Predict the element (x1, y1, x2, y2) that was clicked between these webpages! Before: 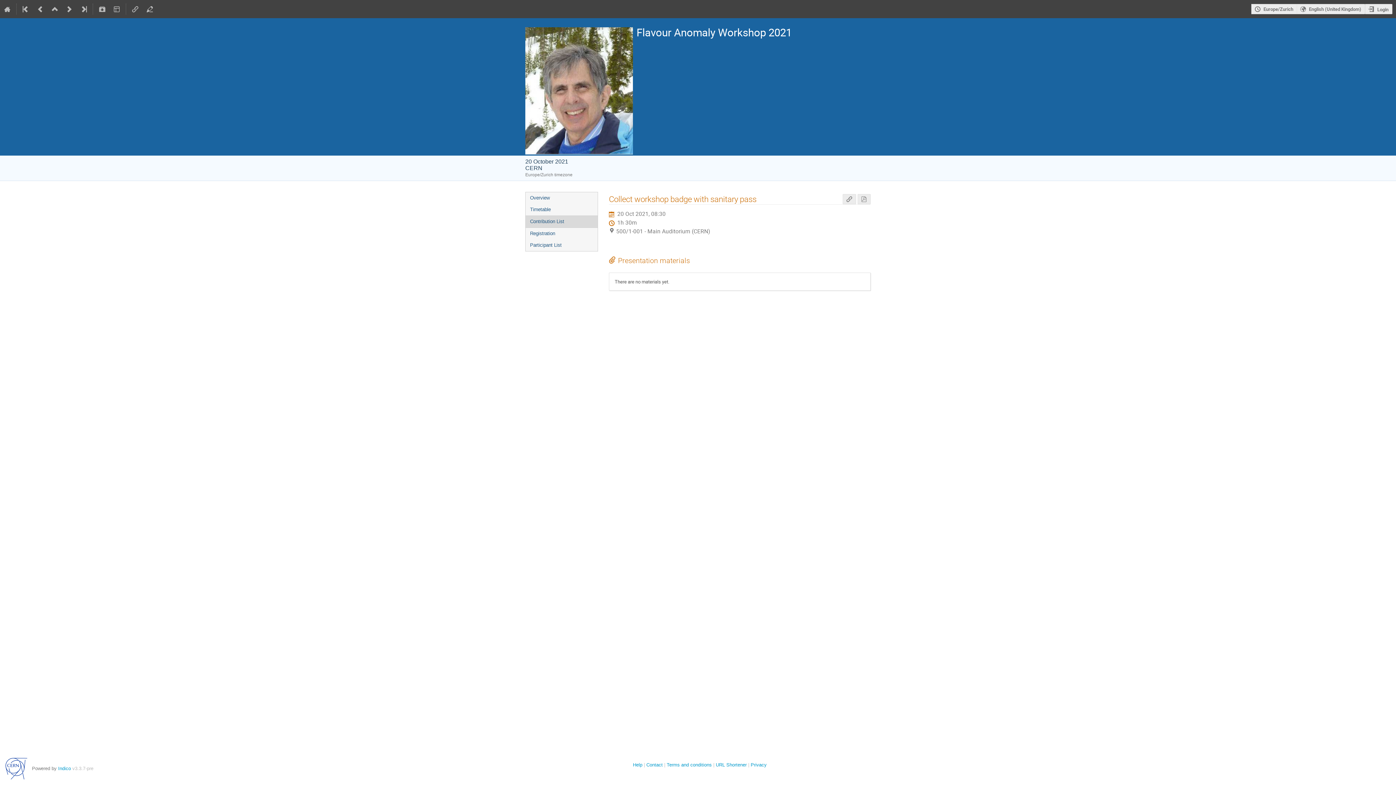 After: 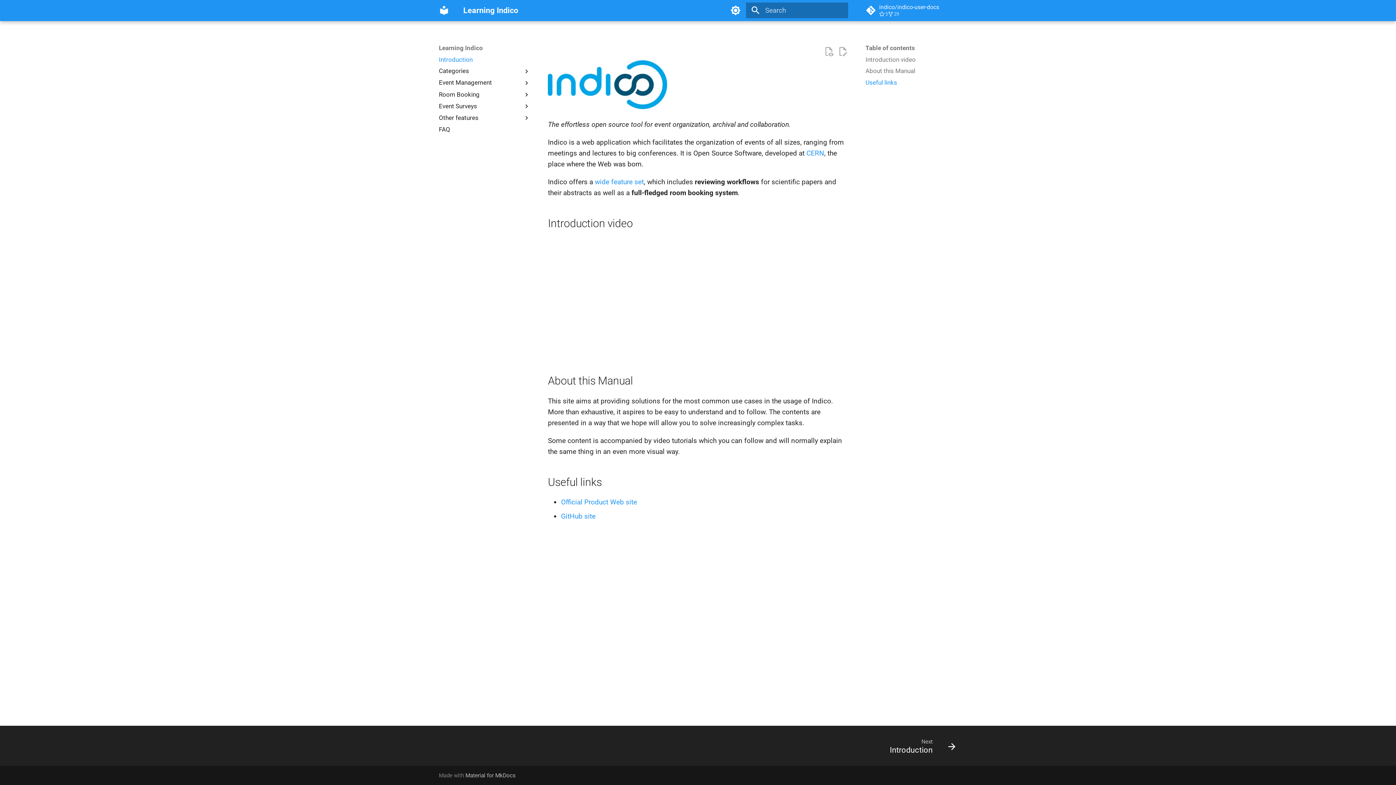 Action: label: Help bbox: (633, 762, 642, 768)